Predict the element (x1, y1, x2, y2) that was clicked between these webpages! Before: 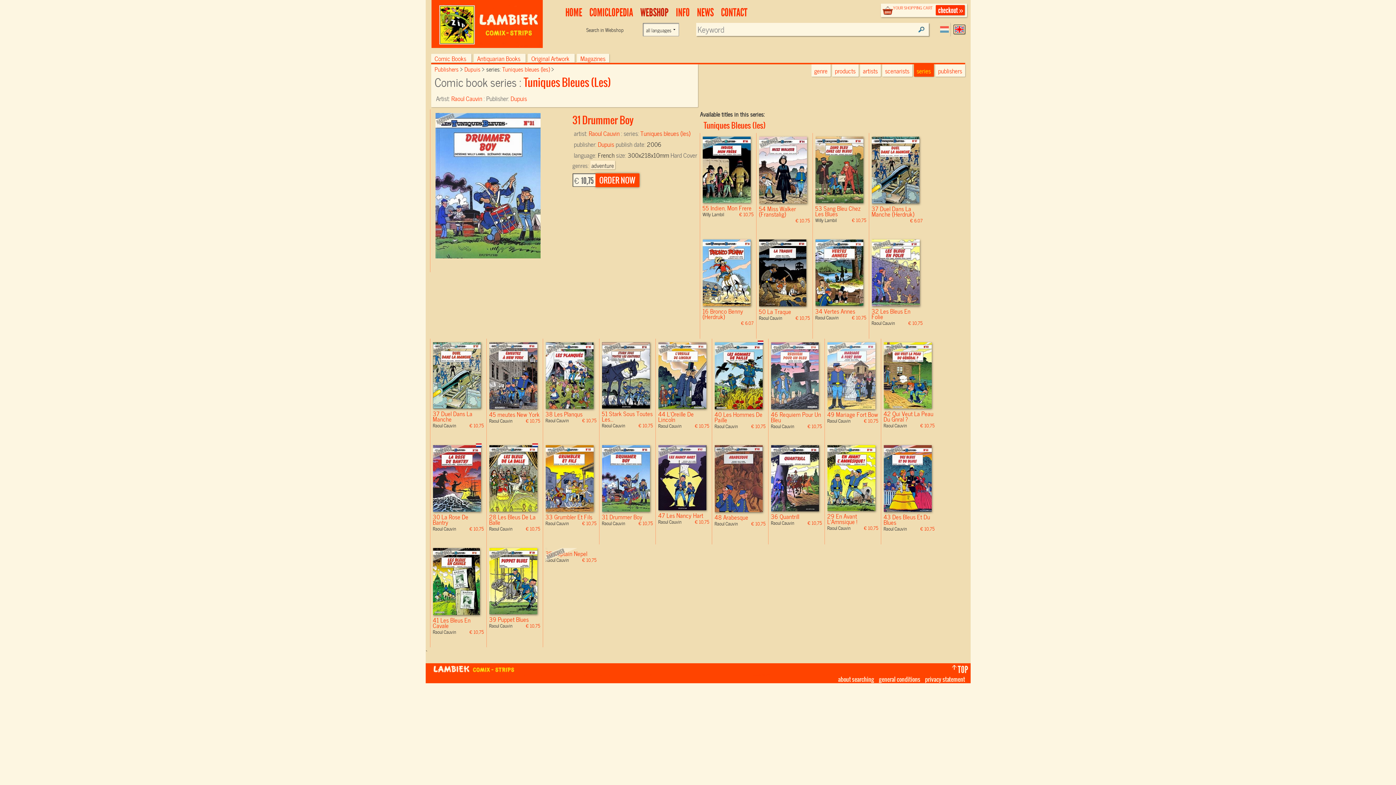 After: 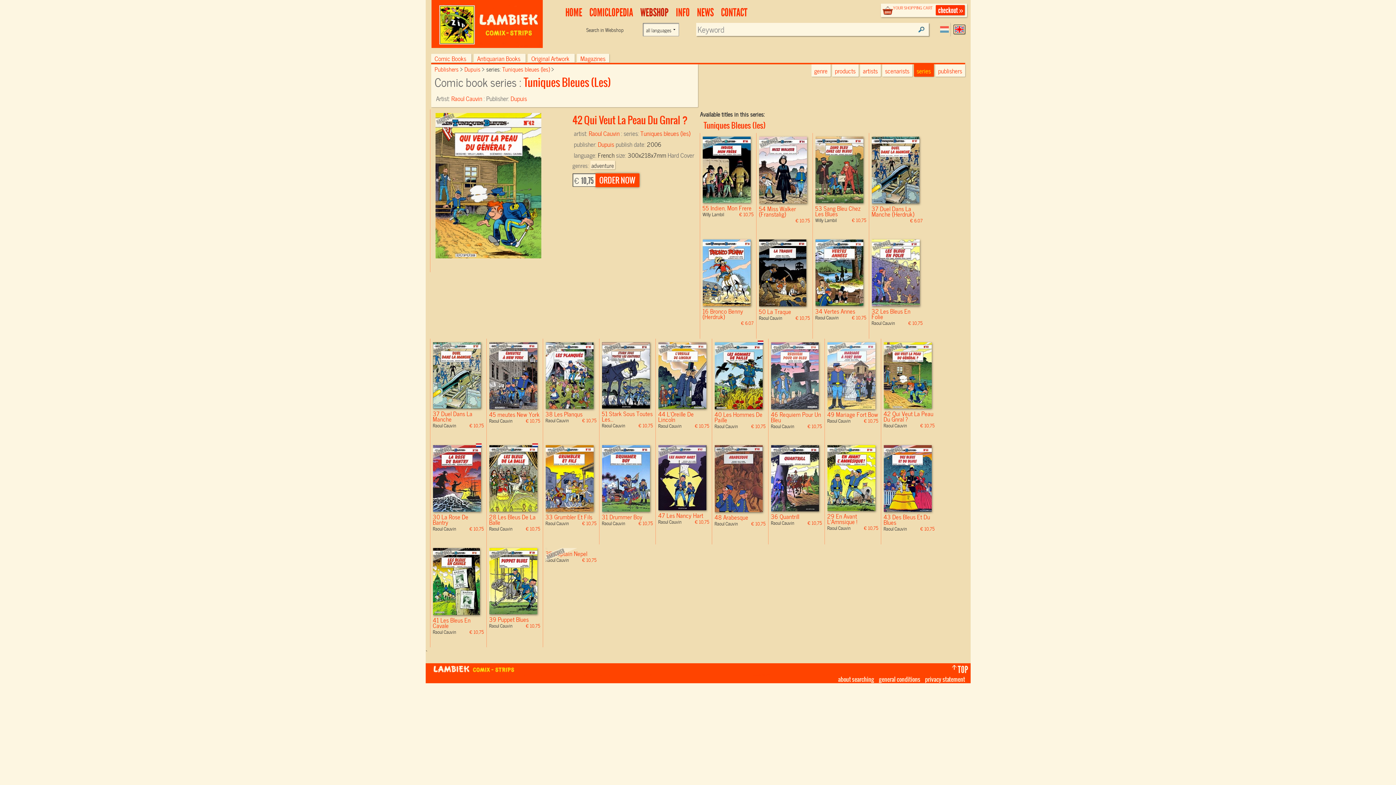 Action: bbox: (883, 342, 935, 408)